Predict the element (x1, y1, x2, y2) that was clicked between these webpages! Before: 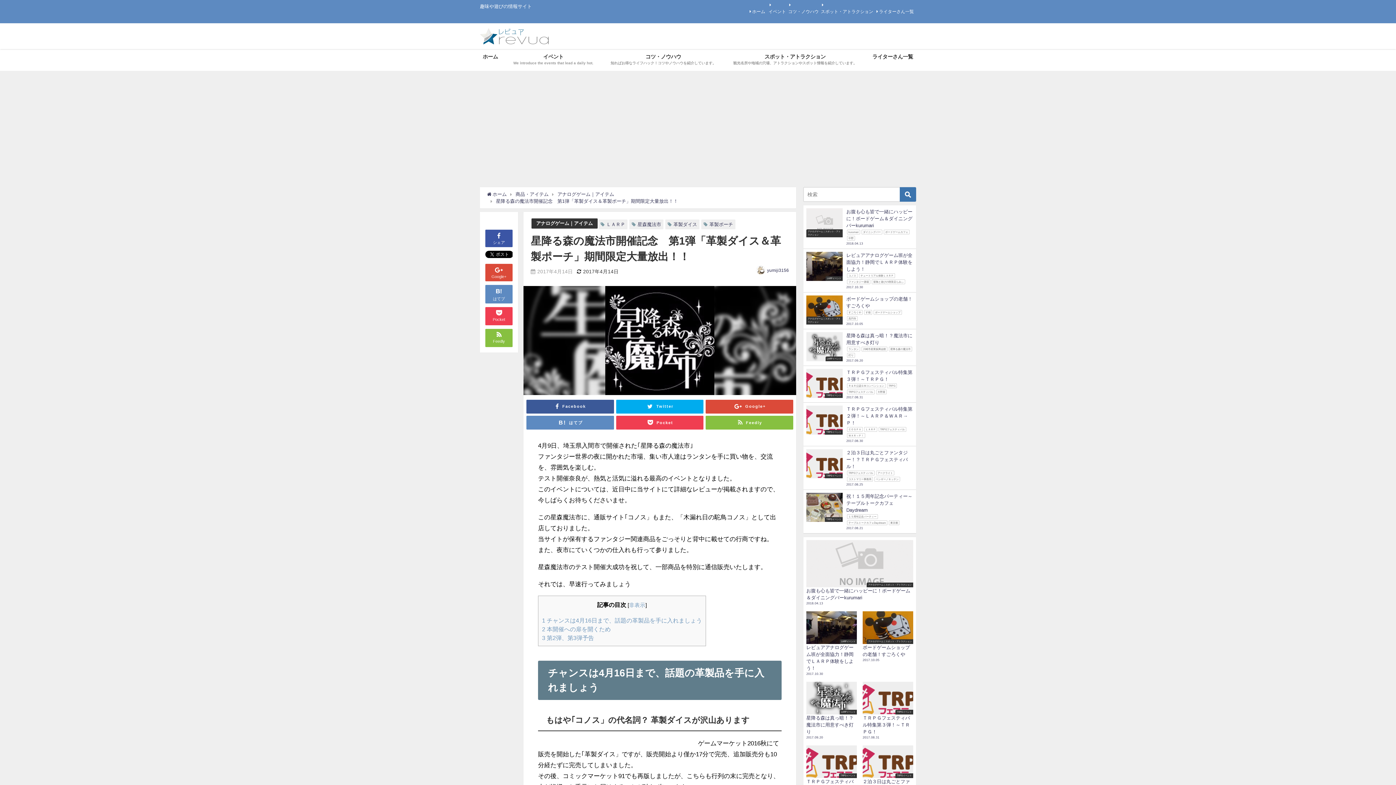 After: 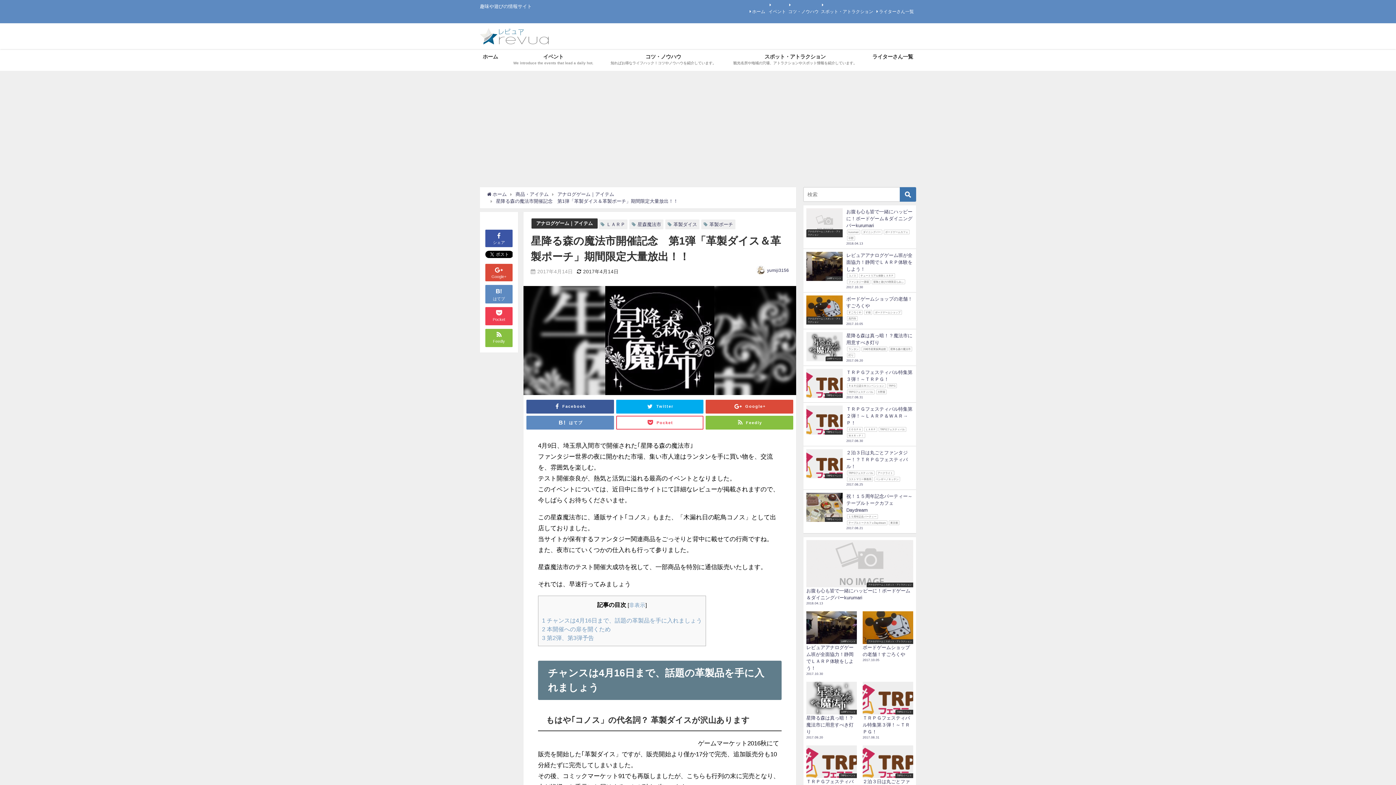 Action: bbox: (616, 415, 703, 429) label: Pocket